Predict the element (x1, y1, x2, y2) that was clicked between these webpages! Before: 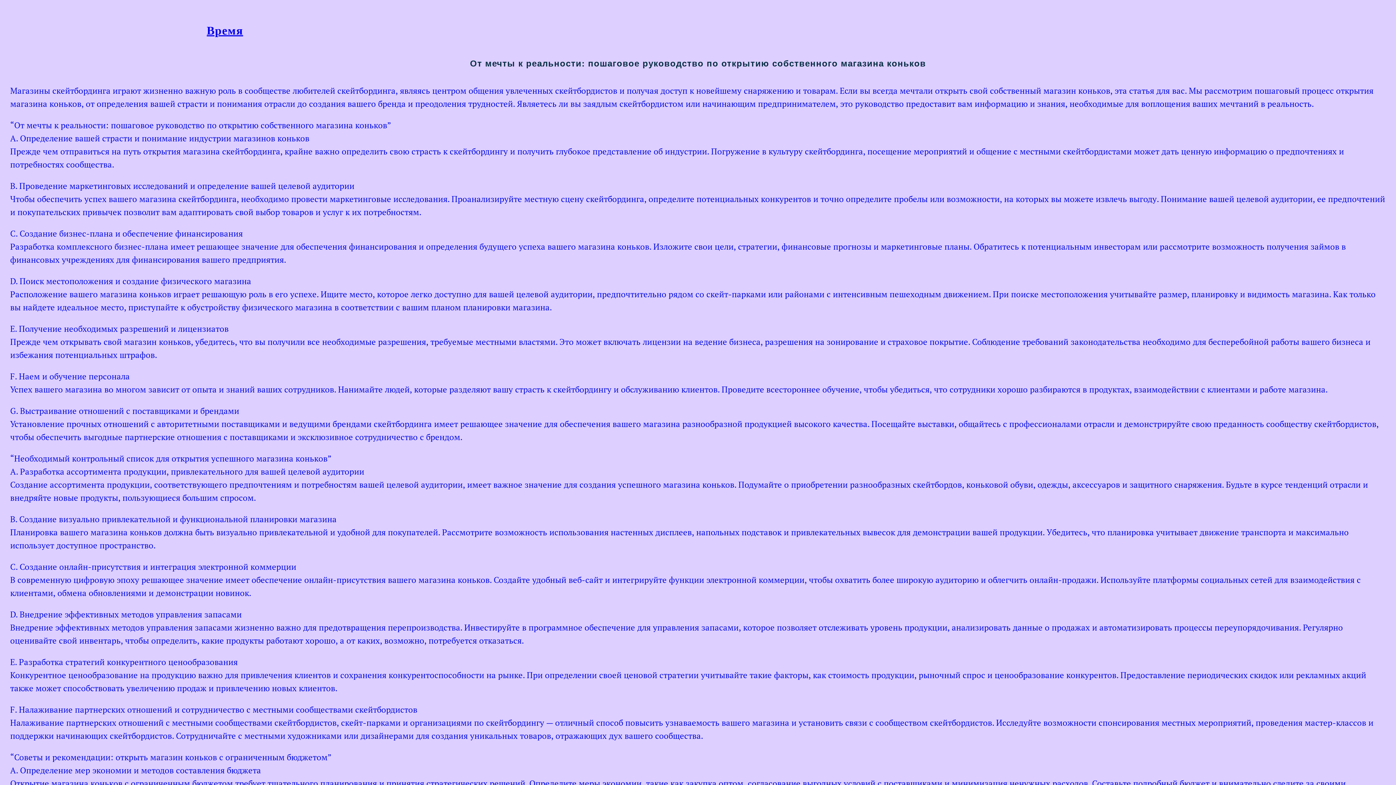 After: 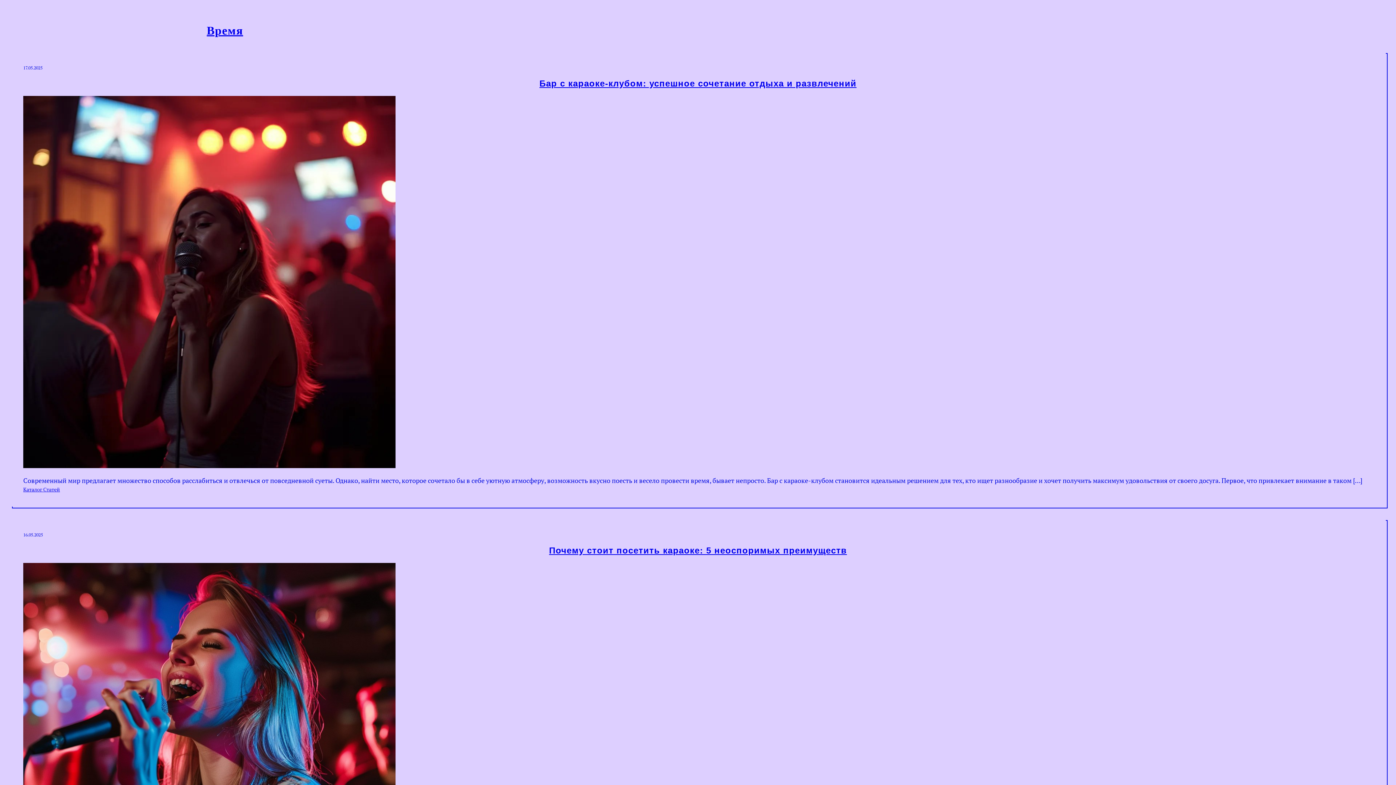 Action: label: Время bbox: (206, 24, 243, 37)